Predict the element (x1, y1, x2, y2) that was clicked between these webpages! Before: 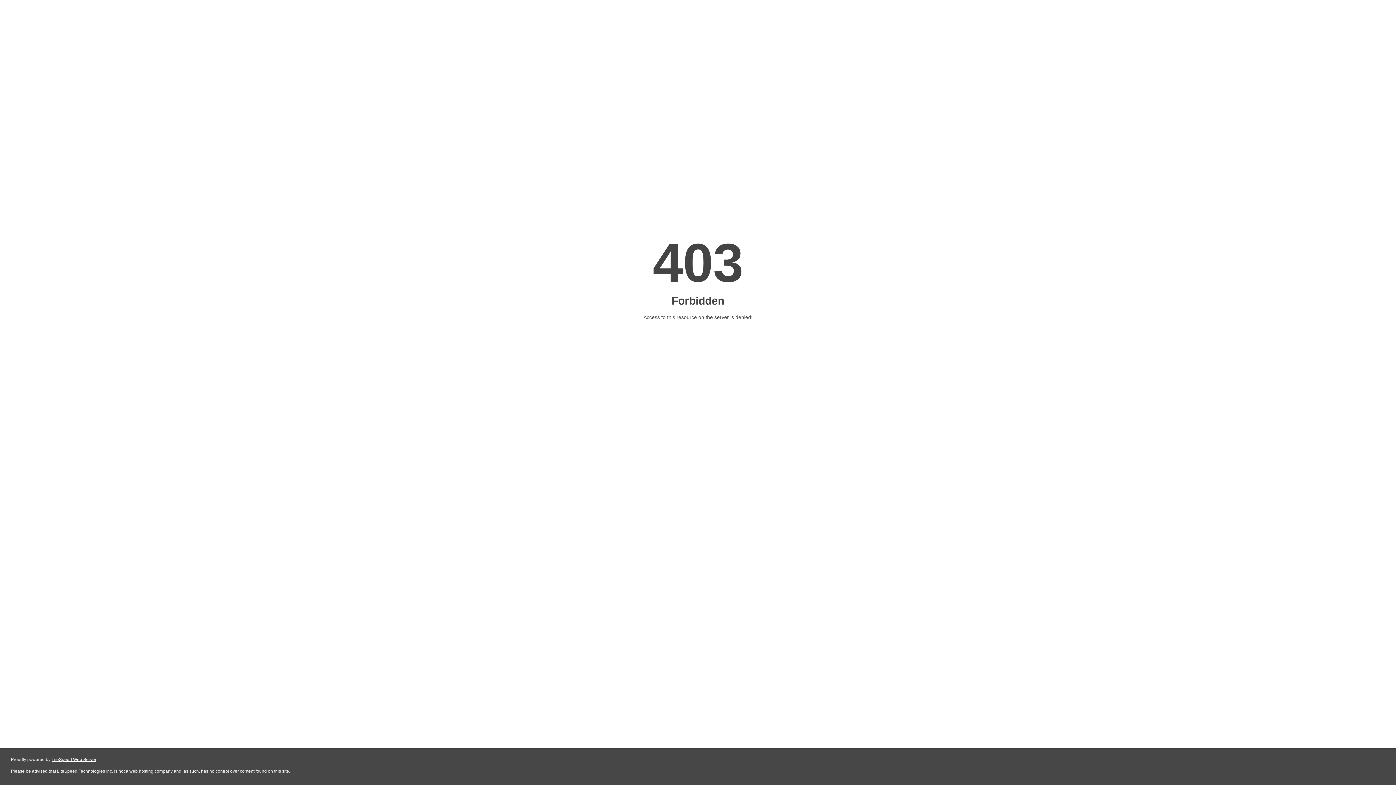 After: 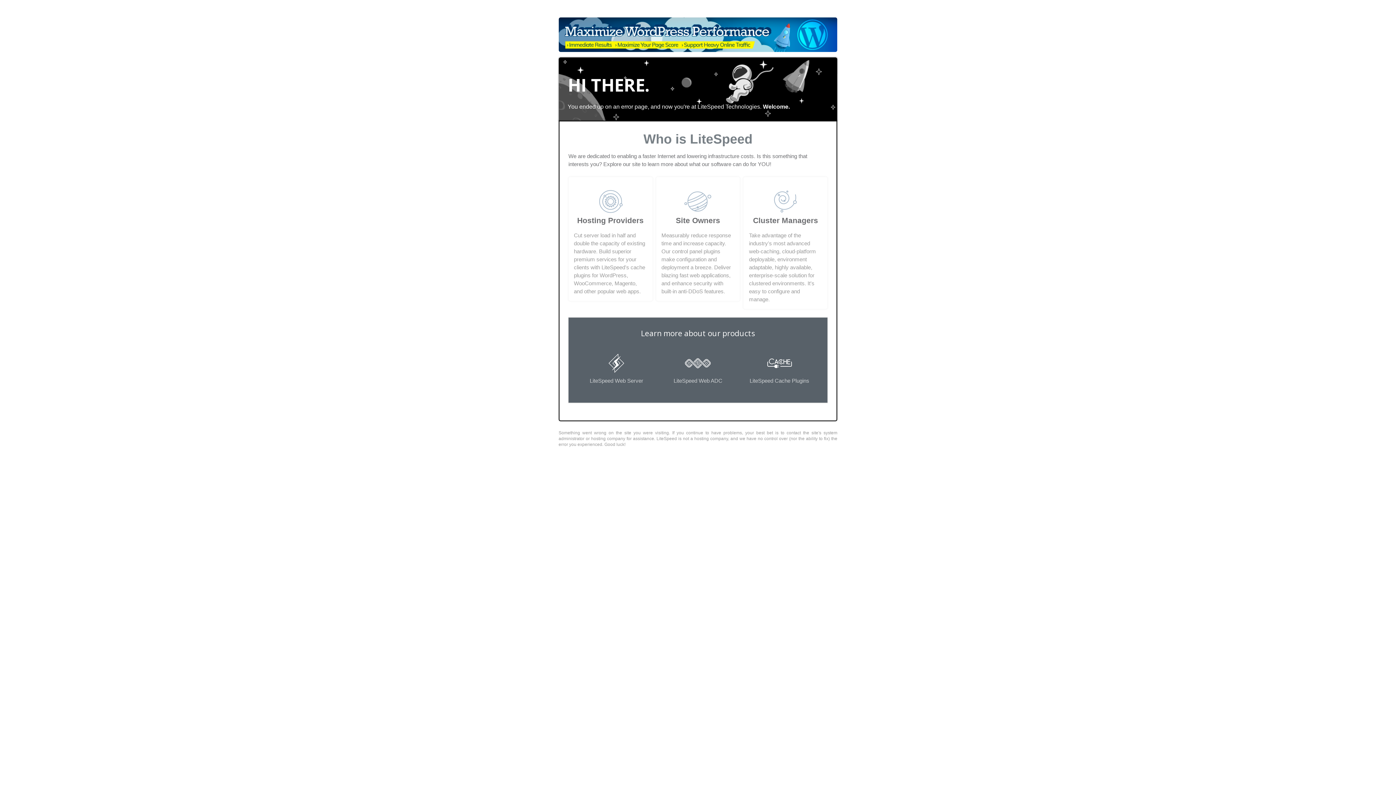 Action: bbox: (51, 757, 96, 762) label: LiteSpeed Web Server